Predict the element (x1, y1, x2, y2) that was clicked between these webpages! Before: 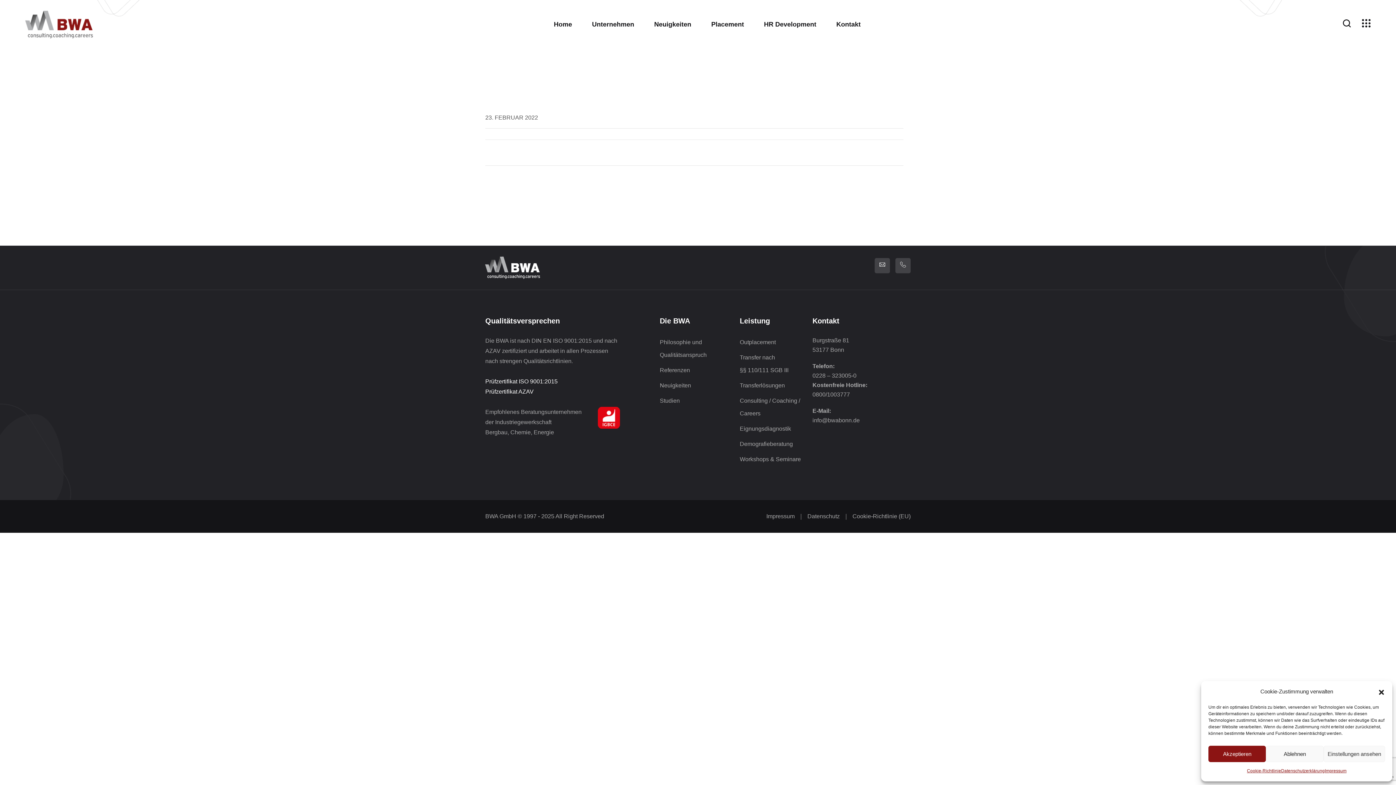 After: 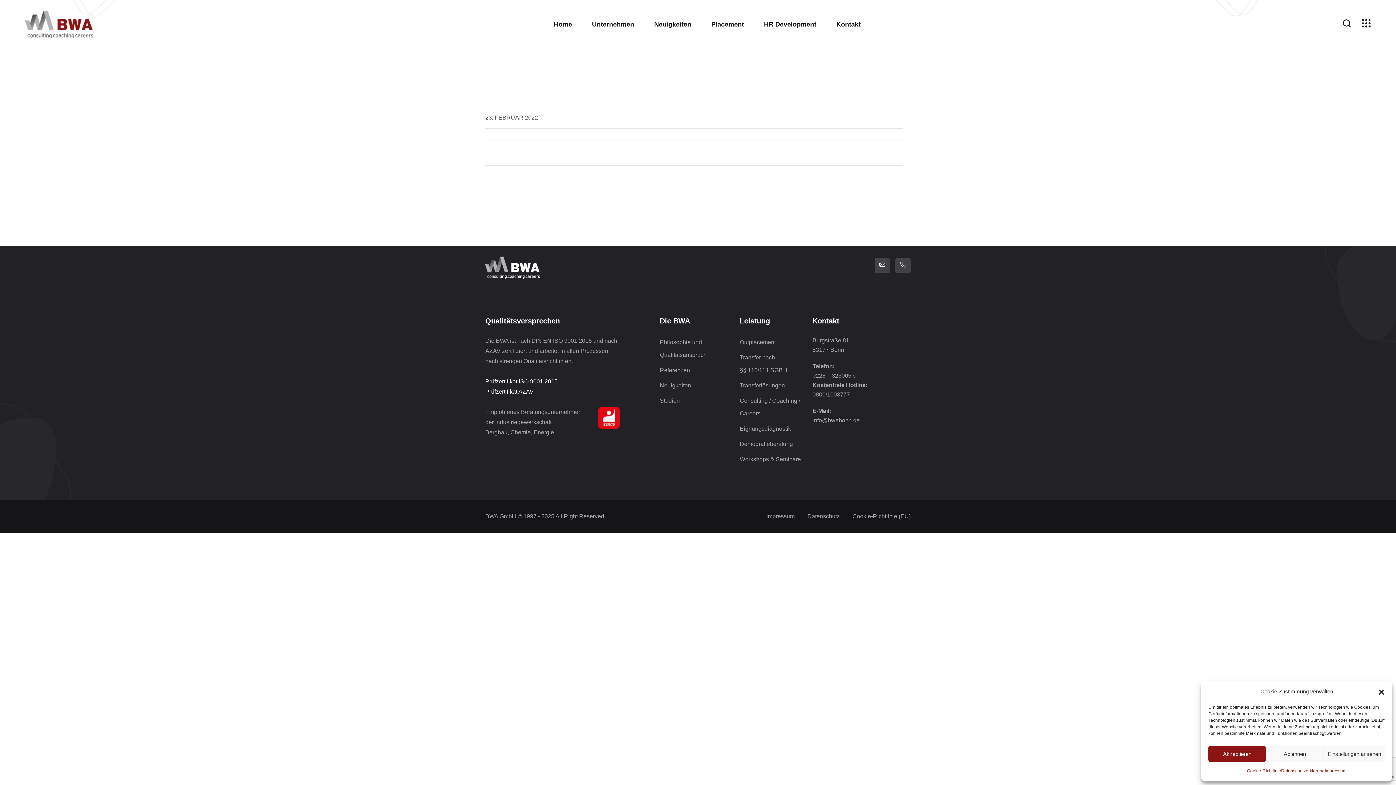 Action: bbox: (485, 378, 557, 384) label: Prüfzertifikat ISO 9001:2015